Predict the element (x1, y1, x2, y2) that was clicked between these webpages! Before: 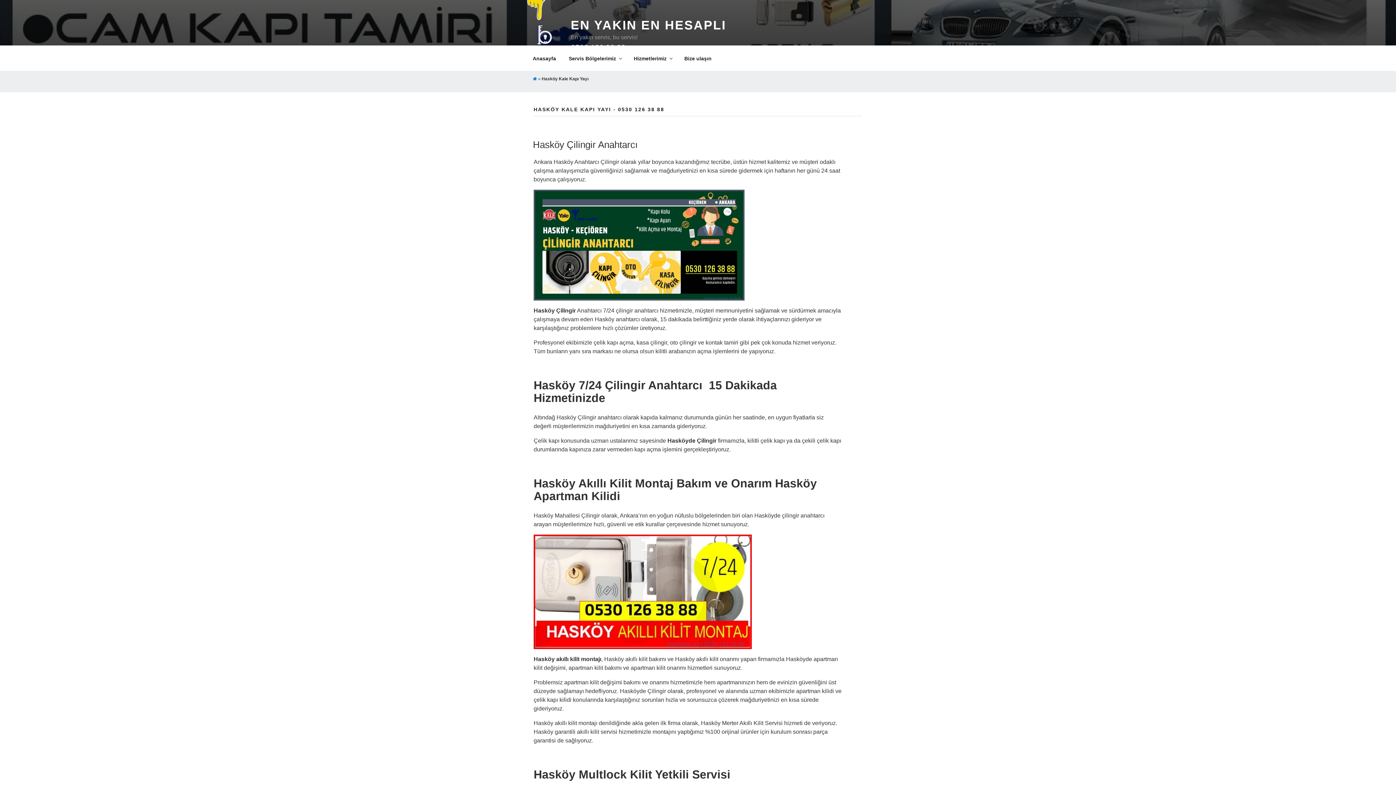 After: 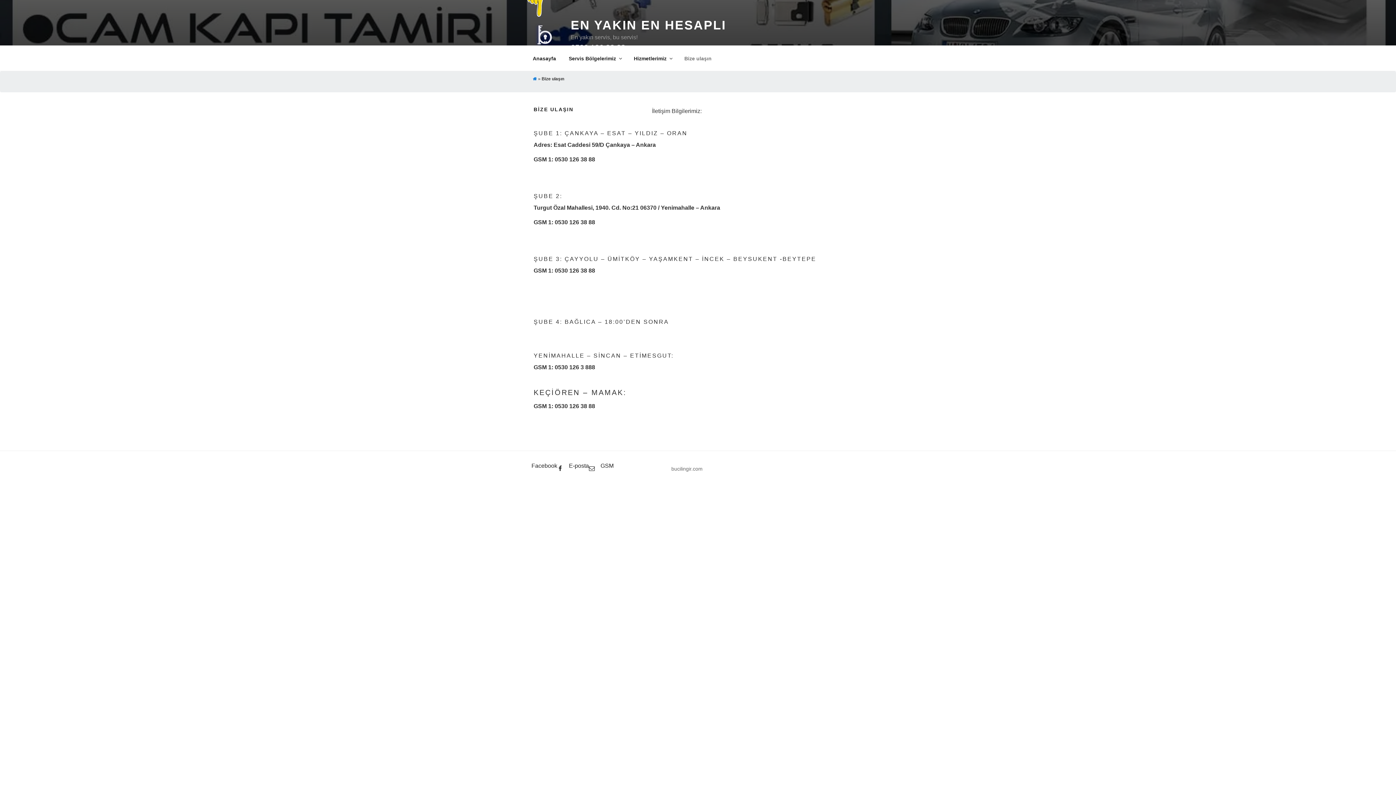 Action: bbox: (678, 49, 718, 67) label: Bize ulaşın